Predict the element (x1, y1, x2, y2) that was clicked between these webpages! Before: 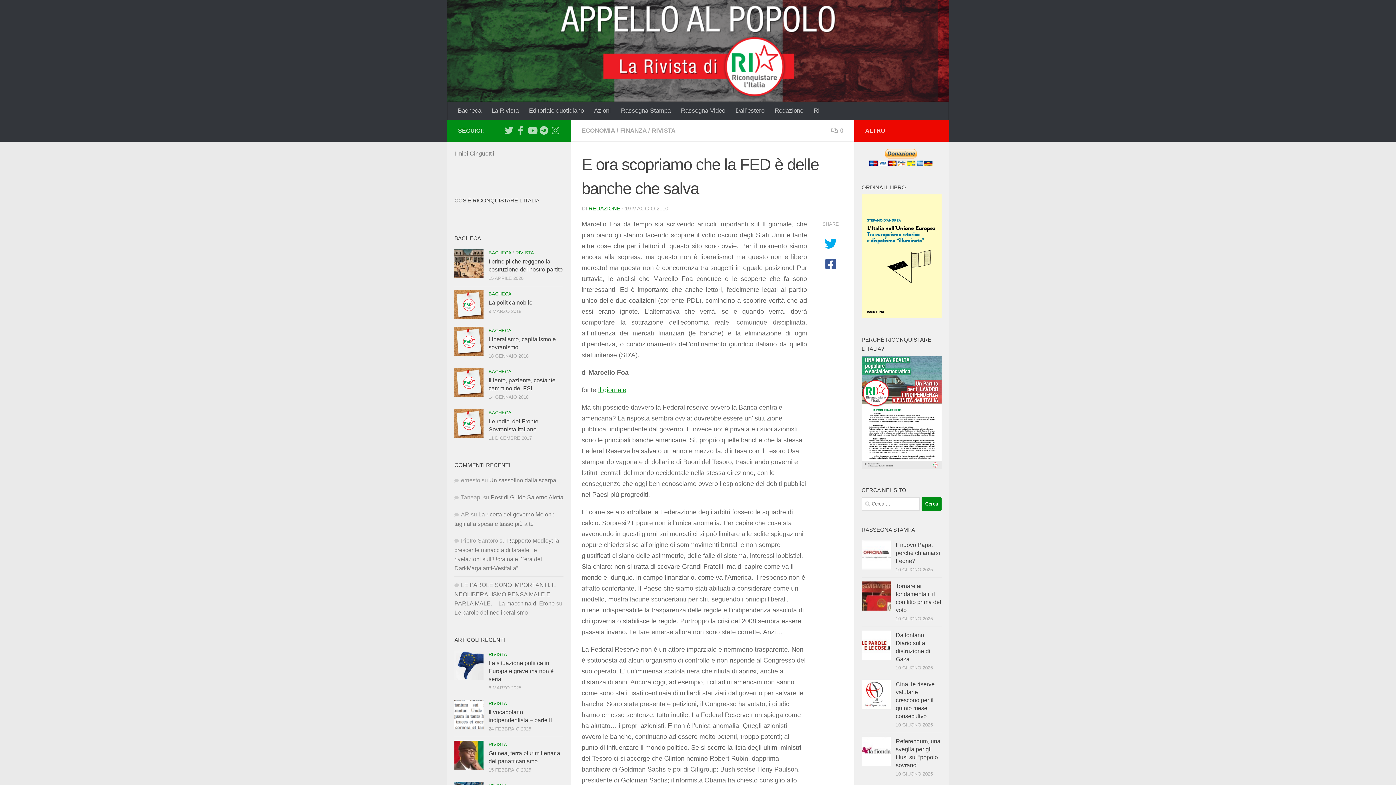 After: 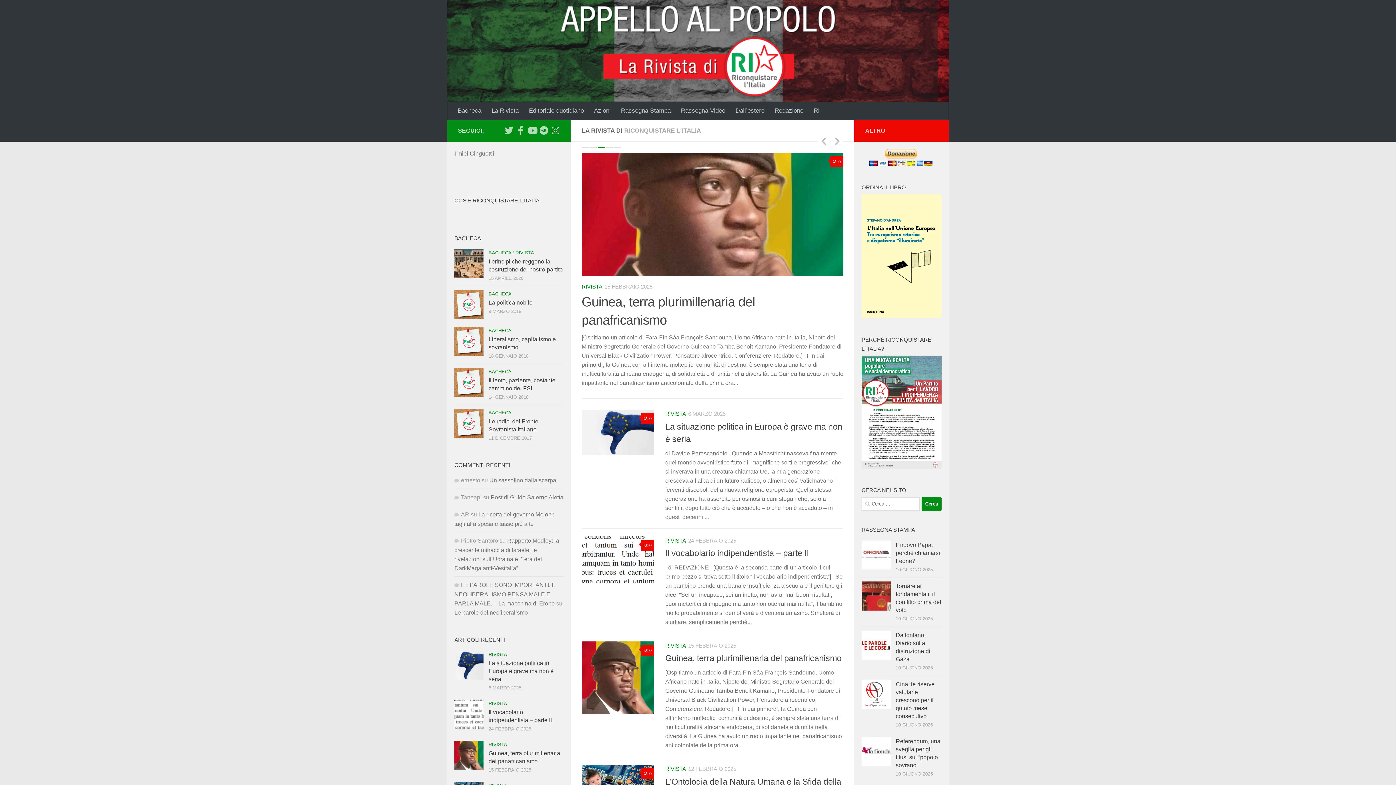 Action: bbox: (447, 0, 949, 101)